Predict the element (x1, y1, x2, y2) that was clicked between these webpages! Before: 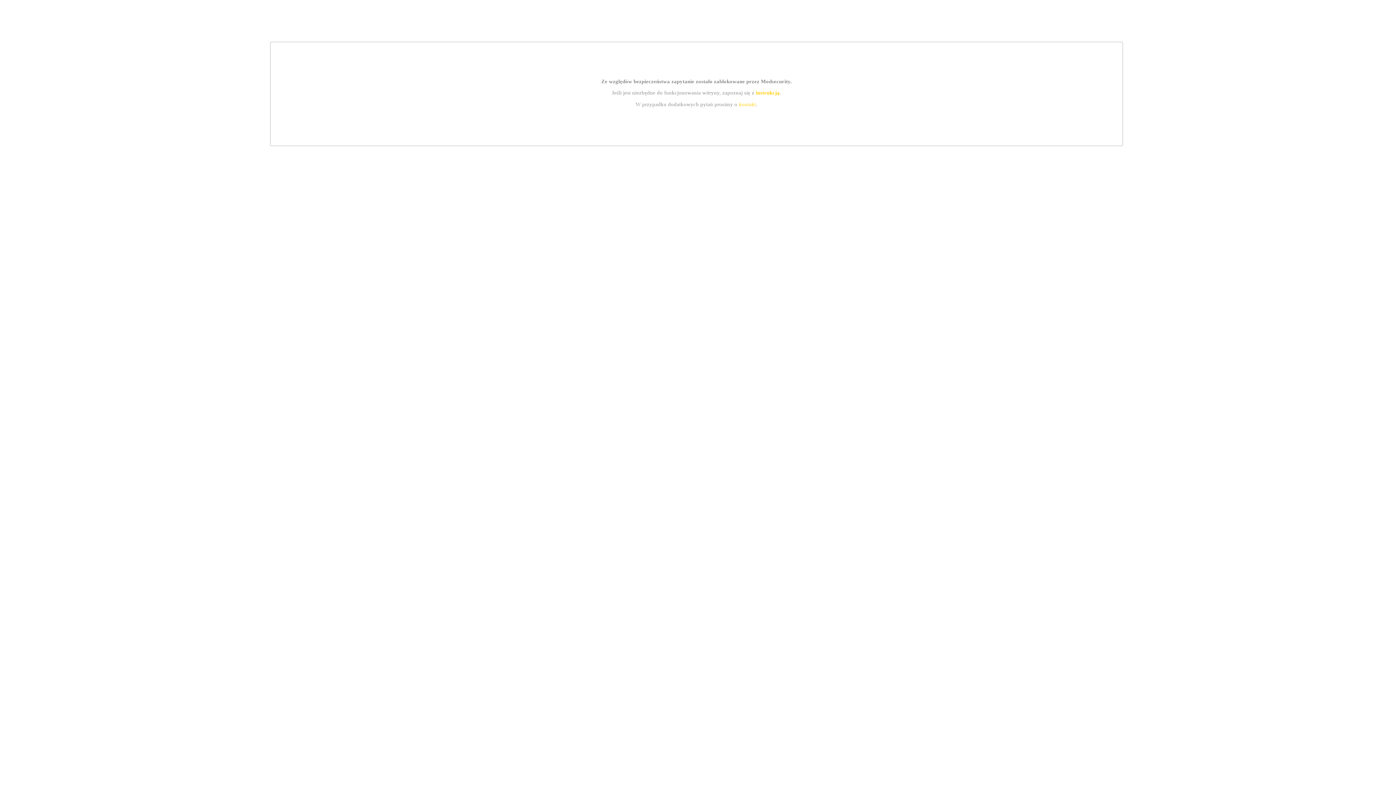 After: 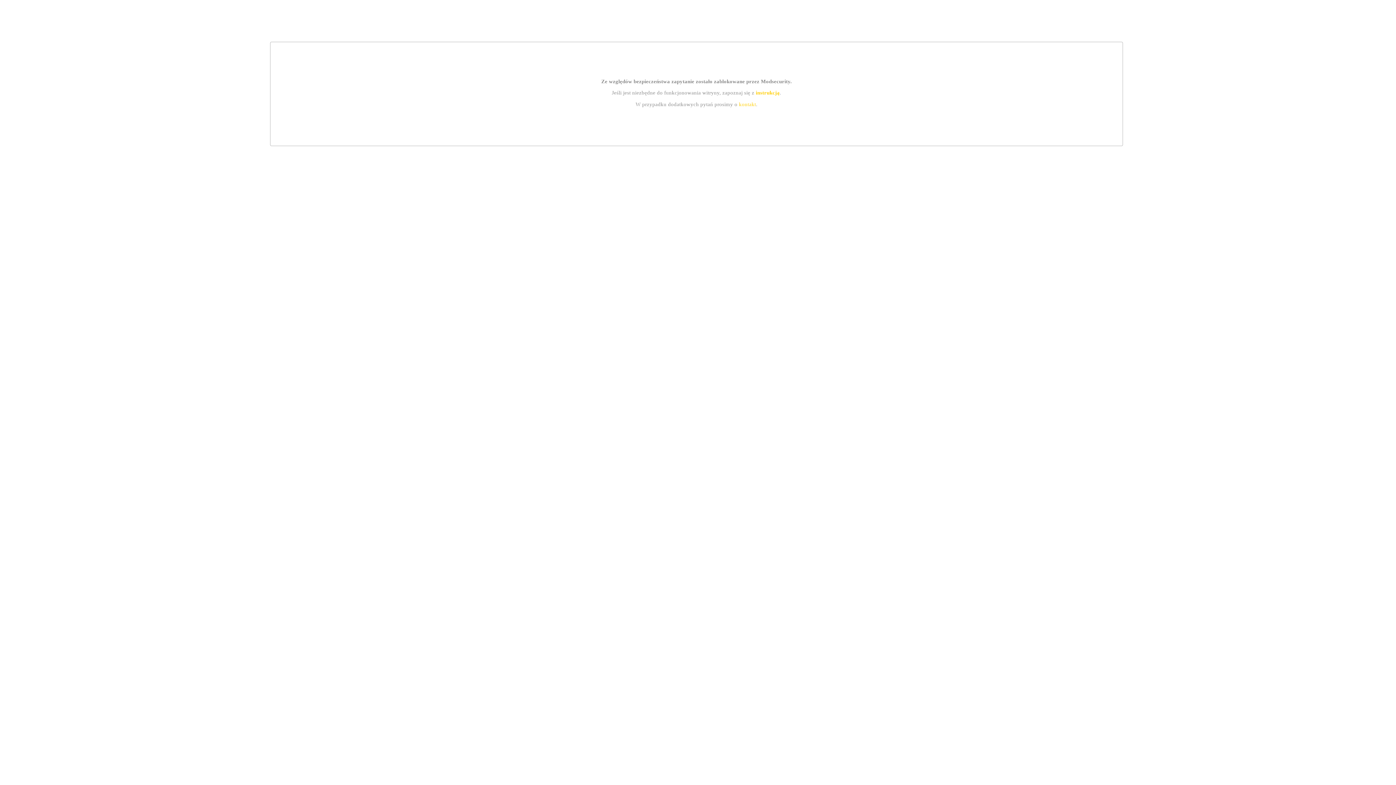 Action: label: instrukcją bbox: (755, 89, 779, 95)